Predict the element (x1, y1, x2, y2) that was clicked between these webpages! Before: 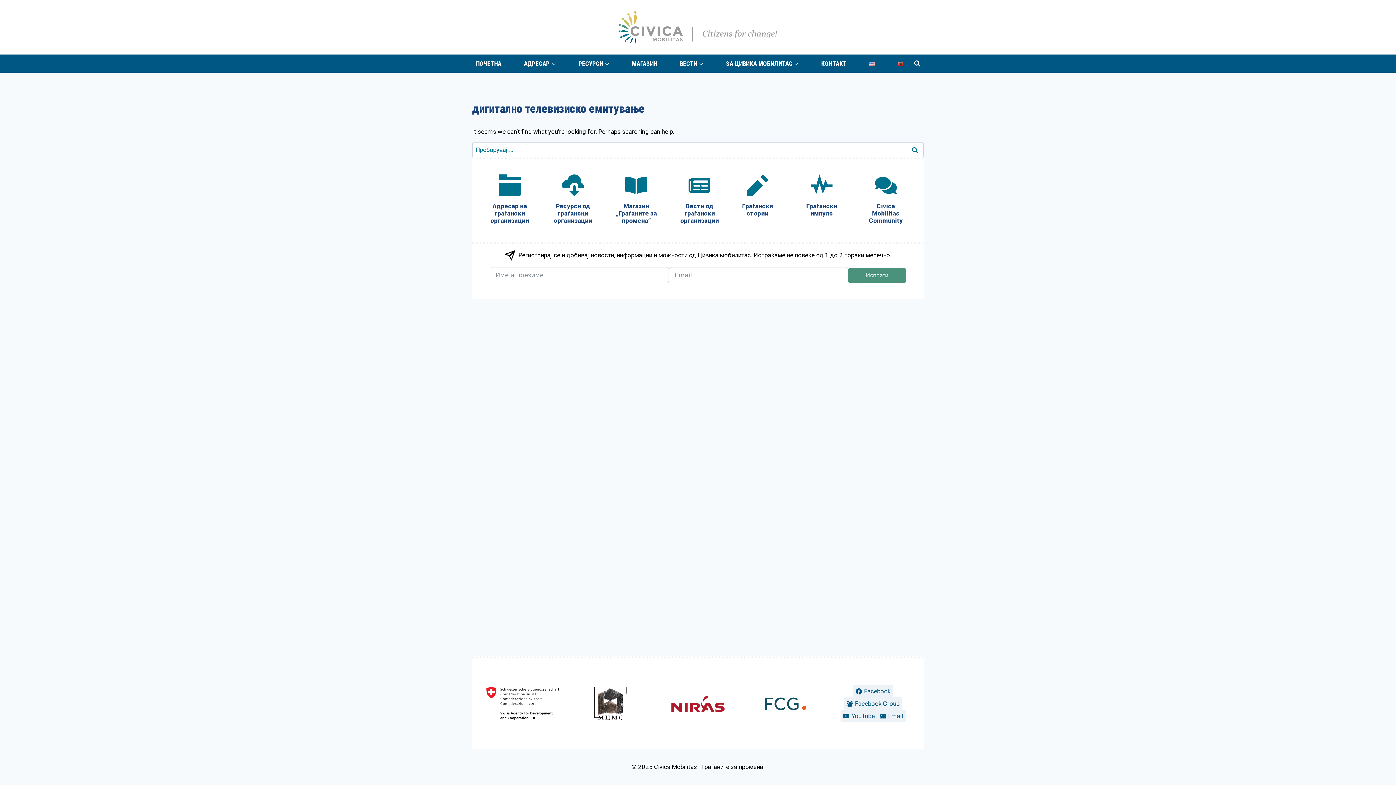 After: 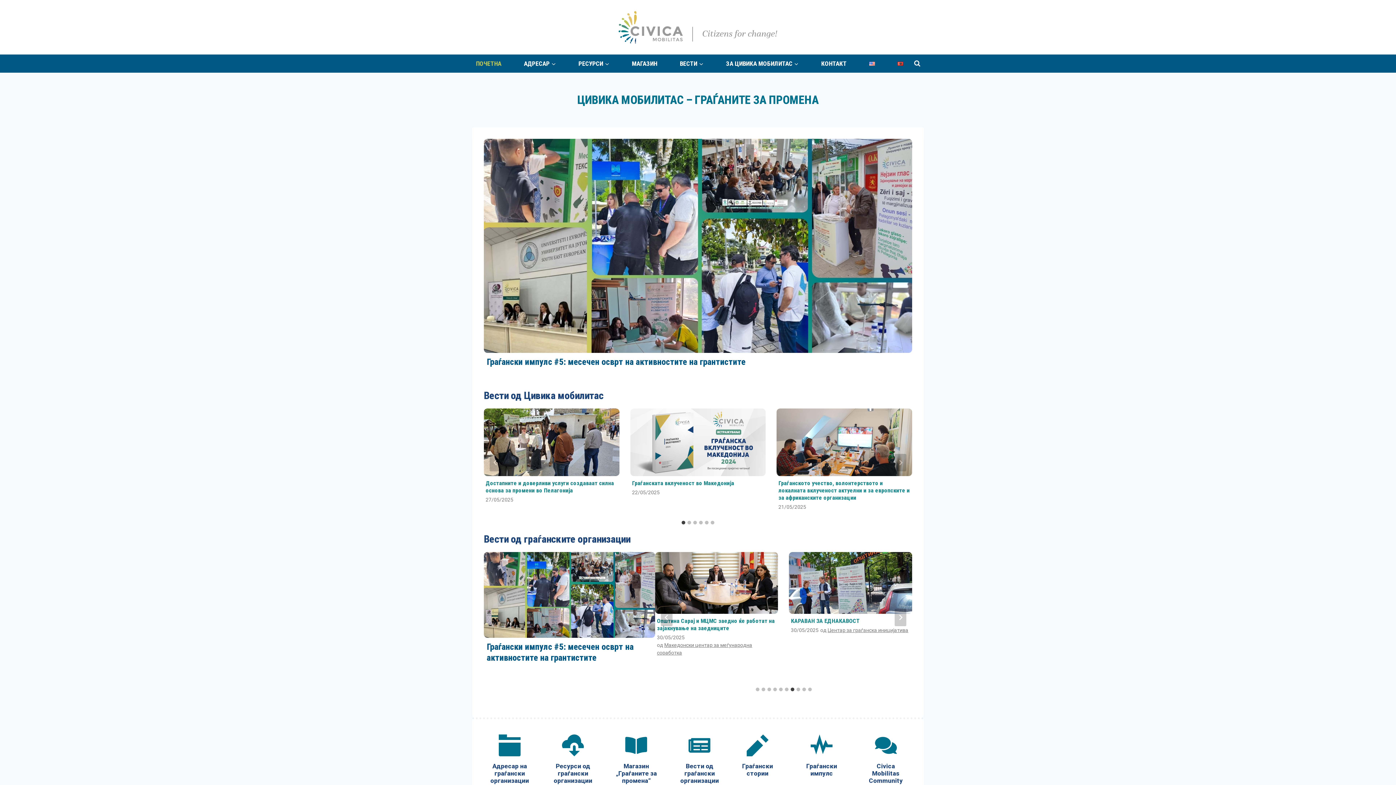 Action: bbox: (472, 55, 505, 71) label: ПОЧЕТНА